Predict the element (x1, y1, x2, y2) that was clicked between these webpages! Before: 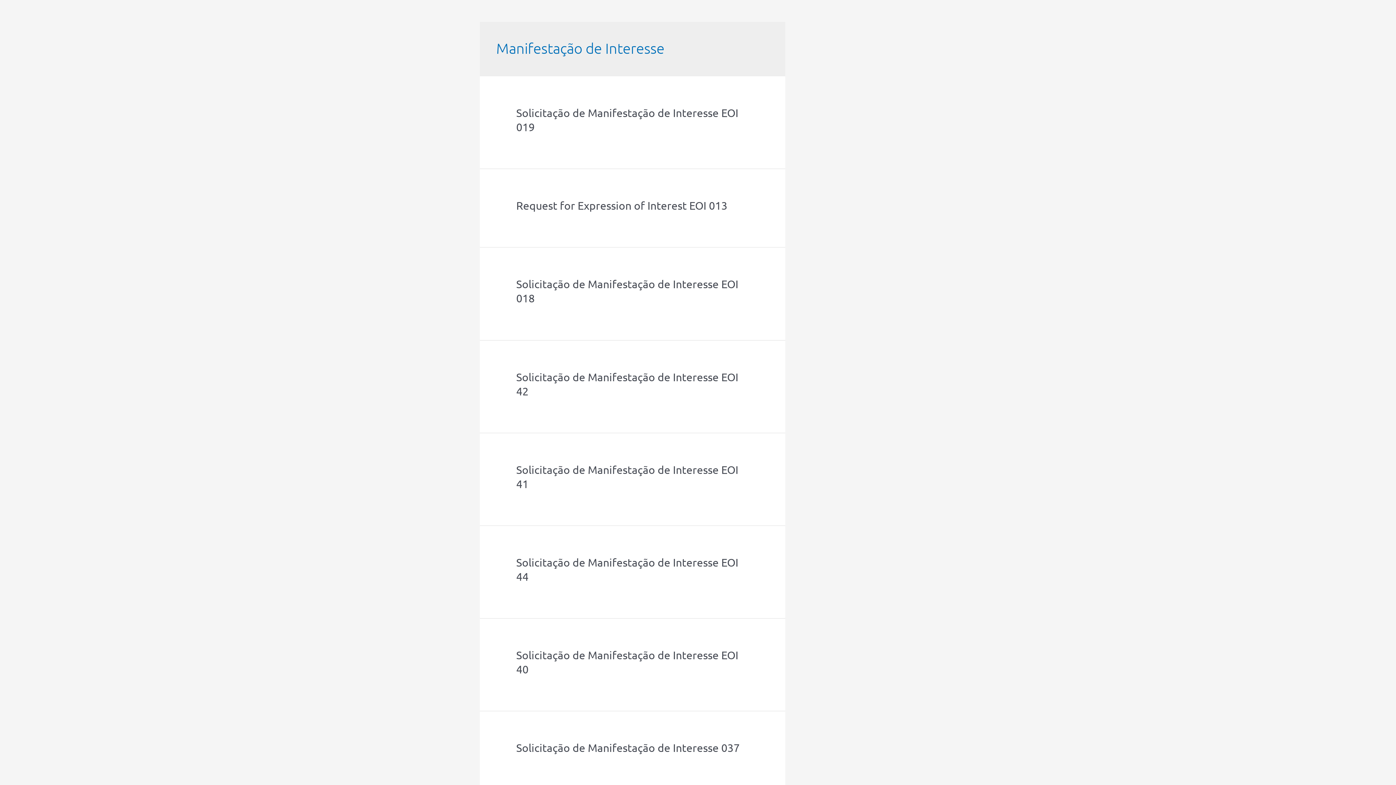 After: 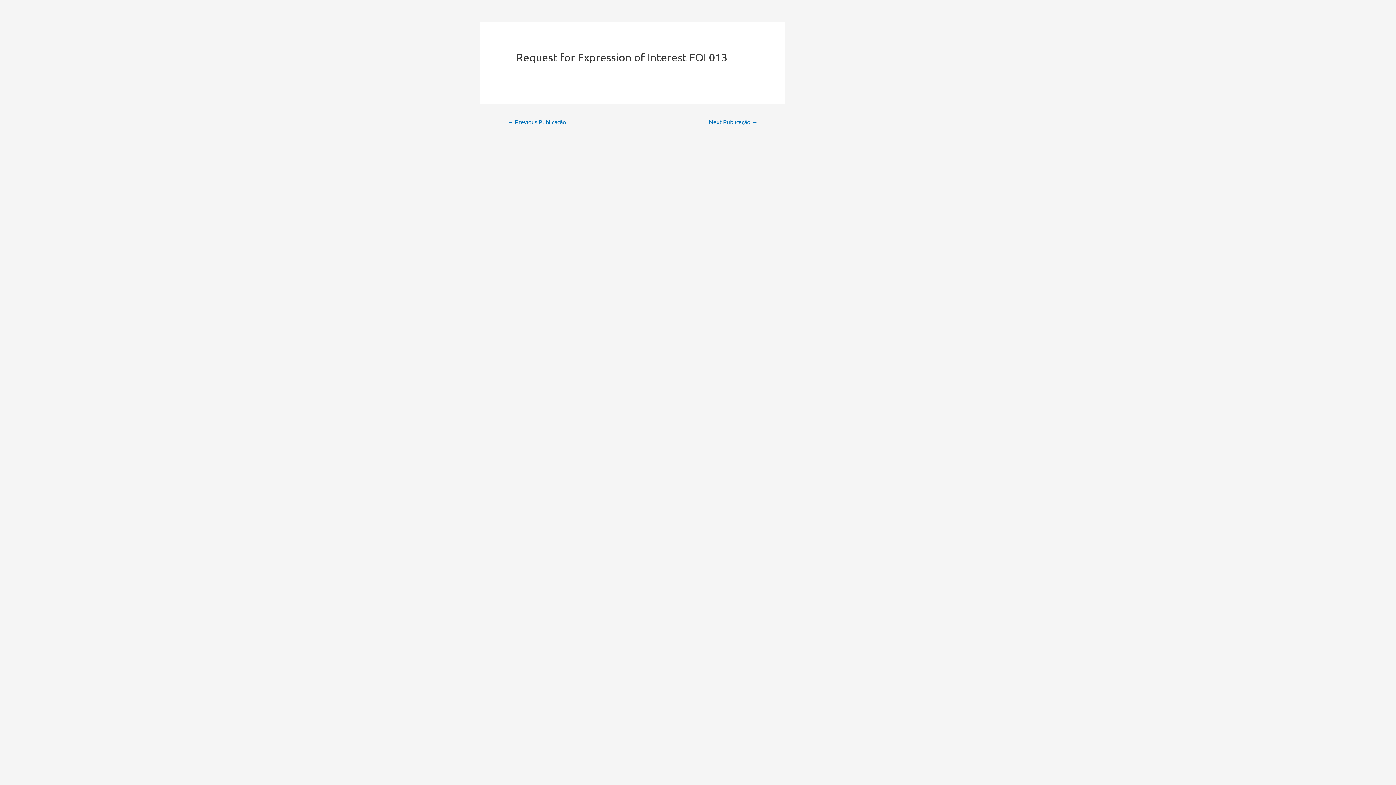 Action: label: Request for Expression of Interest EOI 013 bbox: (516, 199, 727, 212)